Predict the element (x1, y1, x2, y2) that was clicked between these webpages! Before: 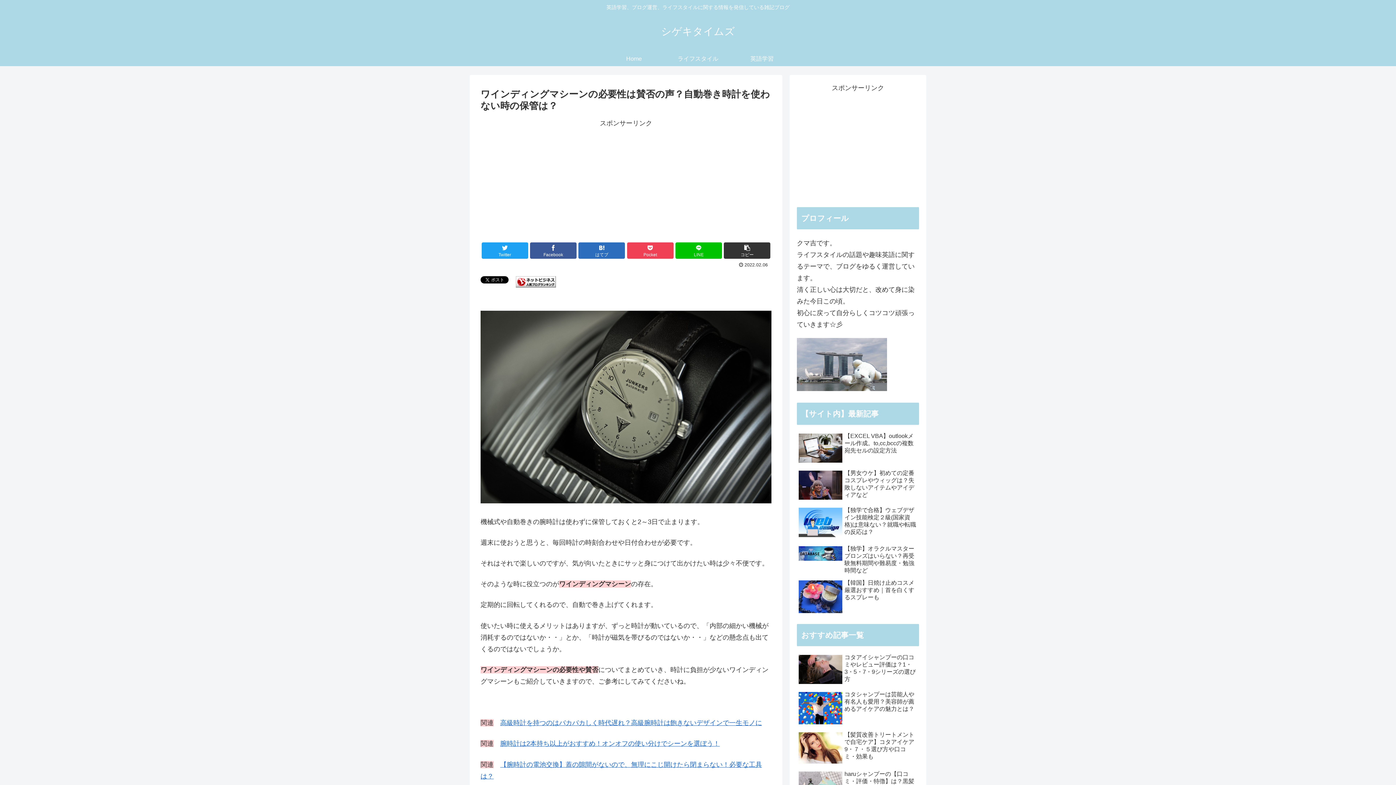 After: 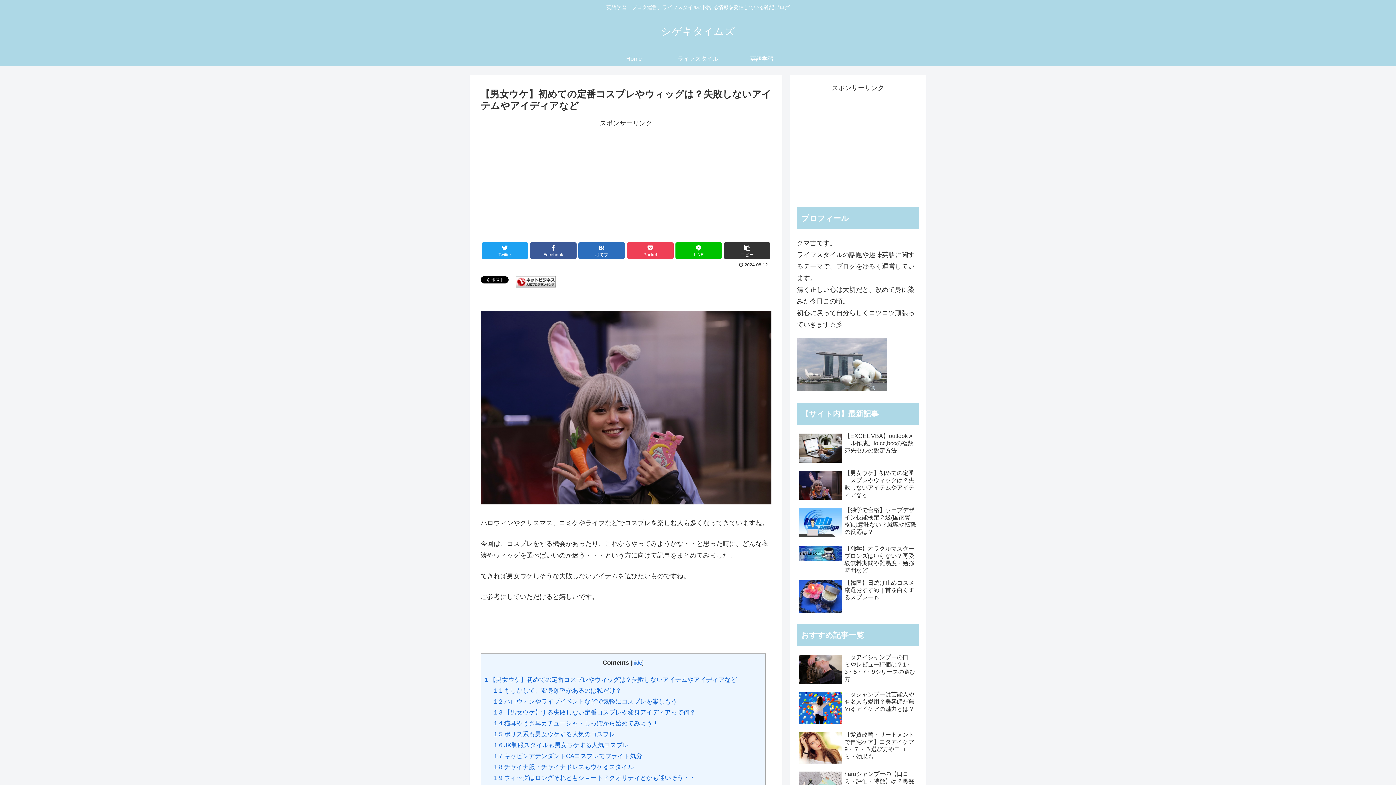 Action: label: 【男女ウケ】初めての定番コスプレやウィッグは？失敗しないアイテムやアイディアなど bbox: (797, 467, 919, 503)